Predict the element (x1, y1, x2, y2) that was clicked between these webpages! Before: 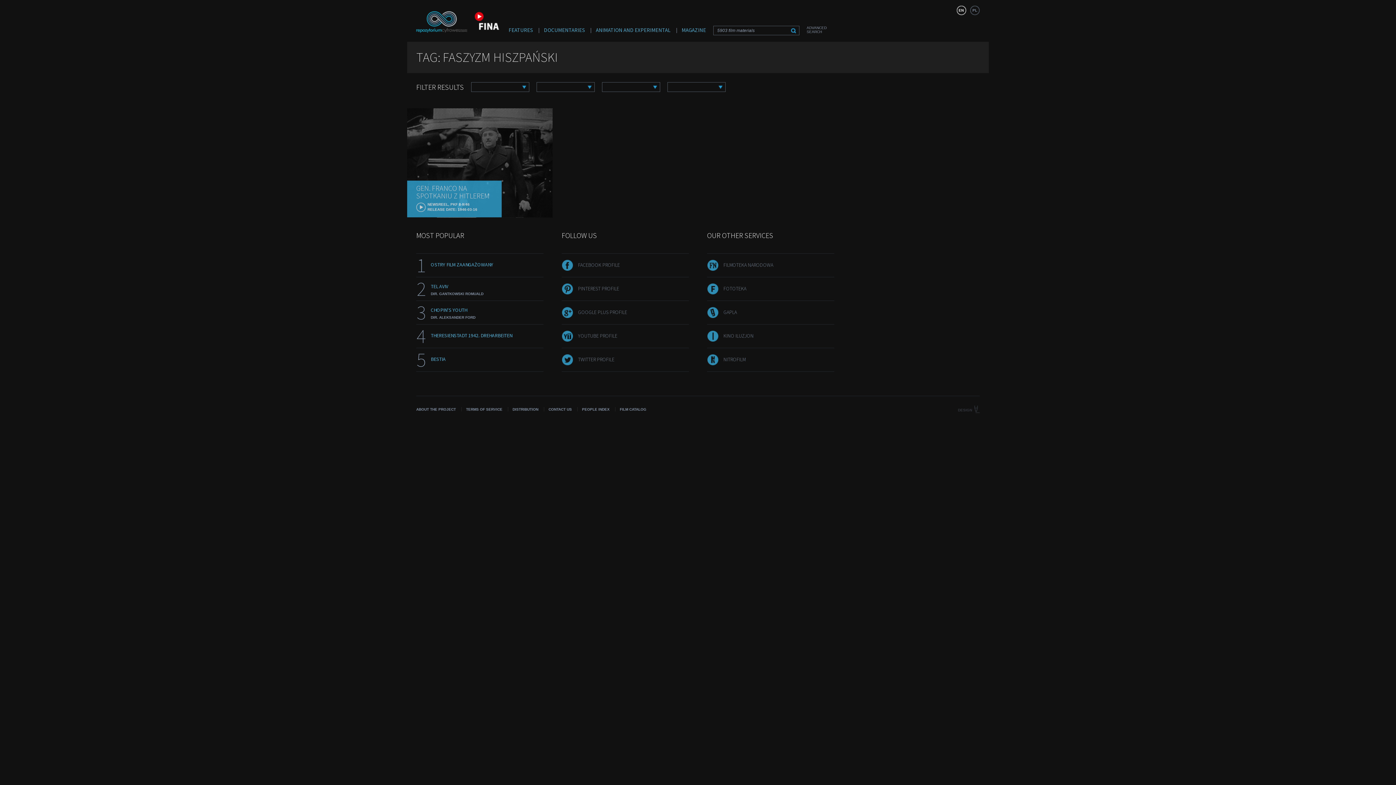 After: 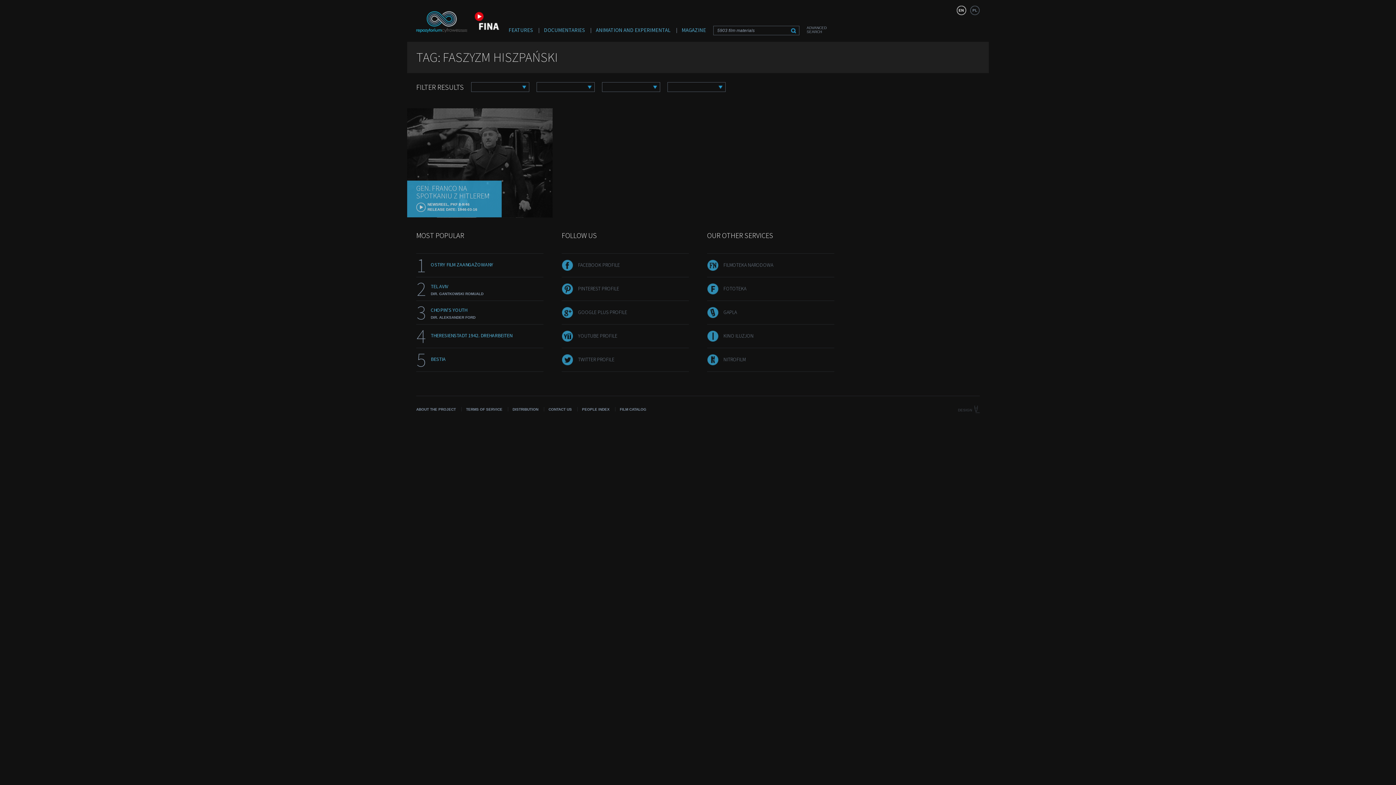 Action: bbox: (707, 361, 718, 366)